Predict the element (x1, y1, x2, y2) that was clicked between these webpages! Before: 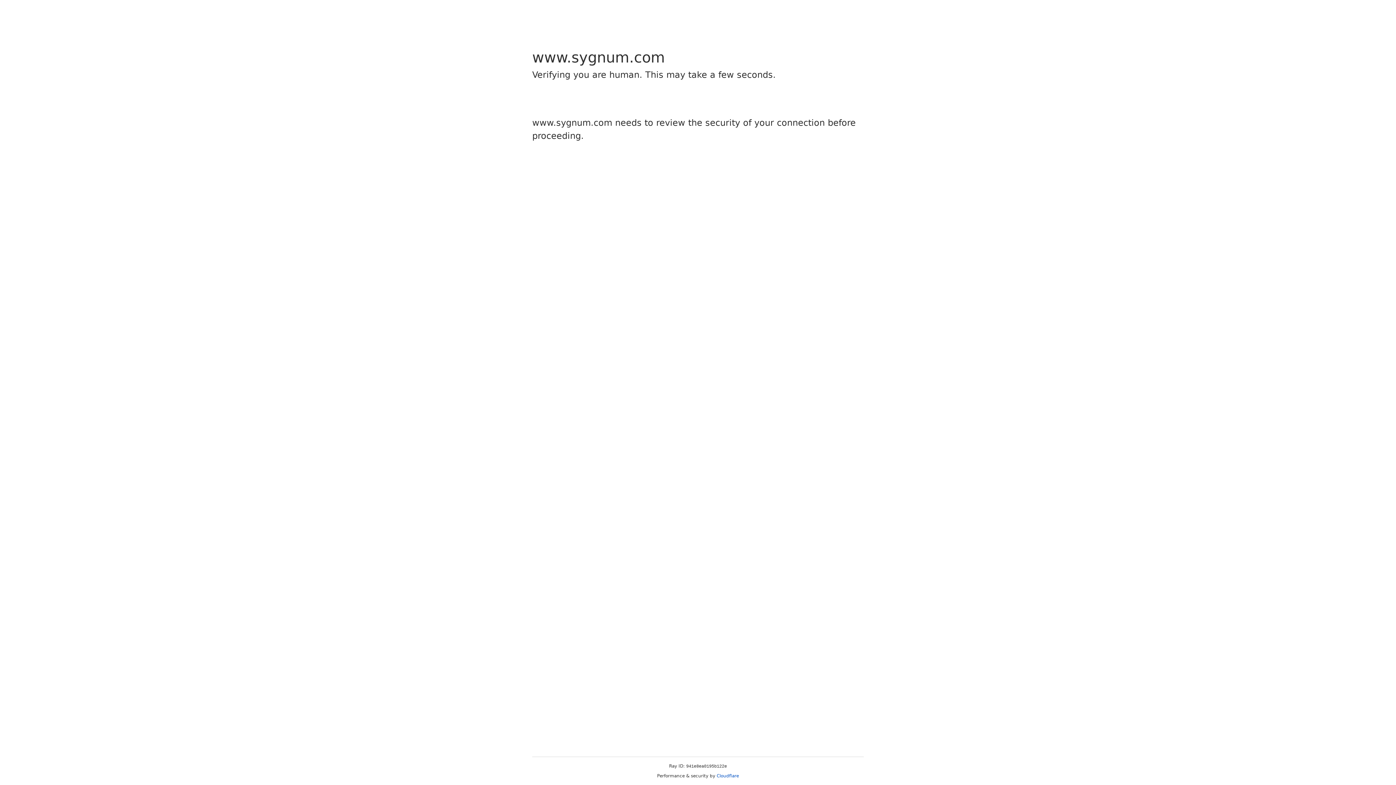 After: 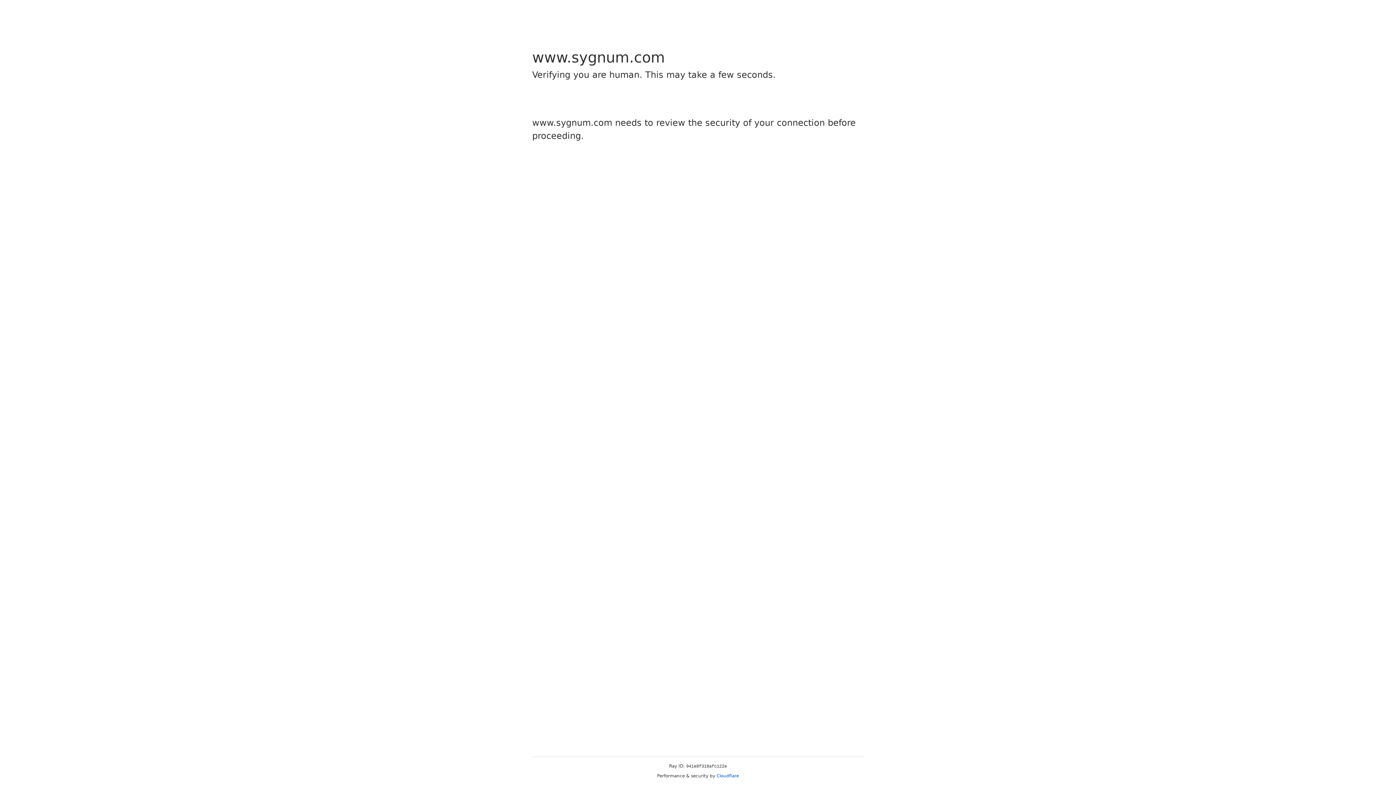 Action: label: Cloudflare bbox: (716, 773, 739, 778)